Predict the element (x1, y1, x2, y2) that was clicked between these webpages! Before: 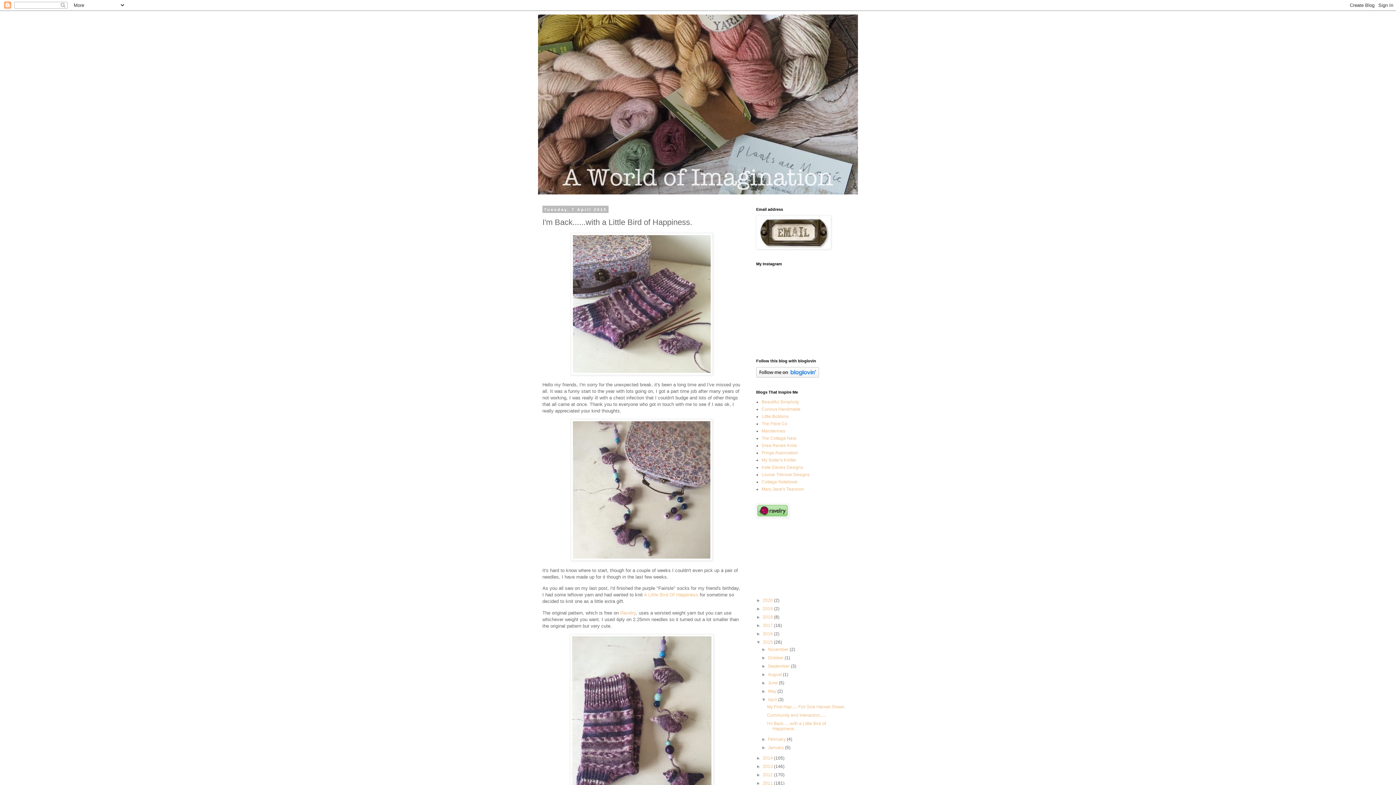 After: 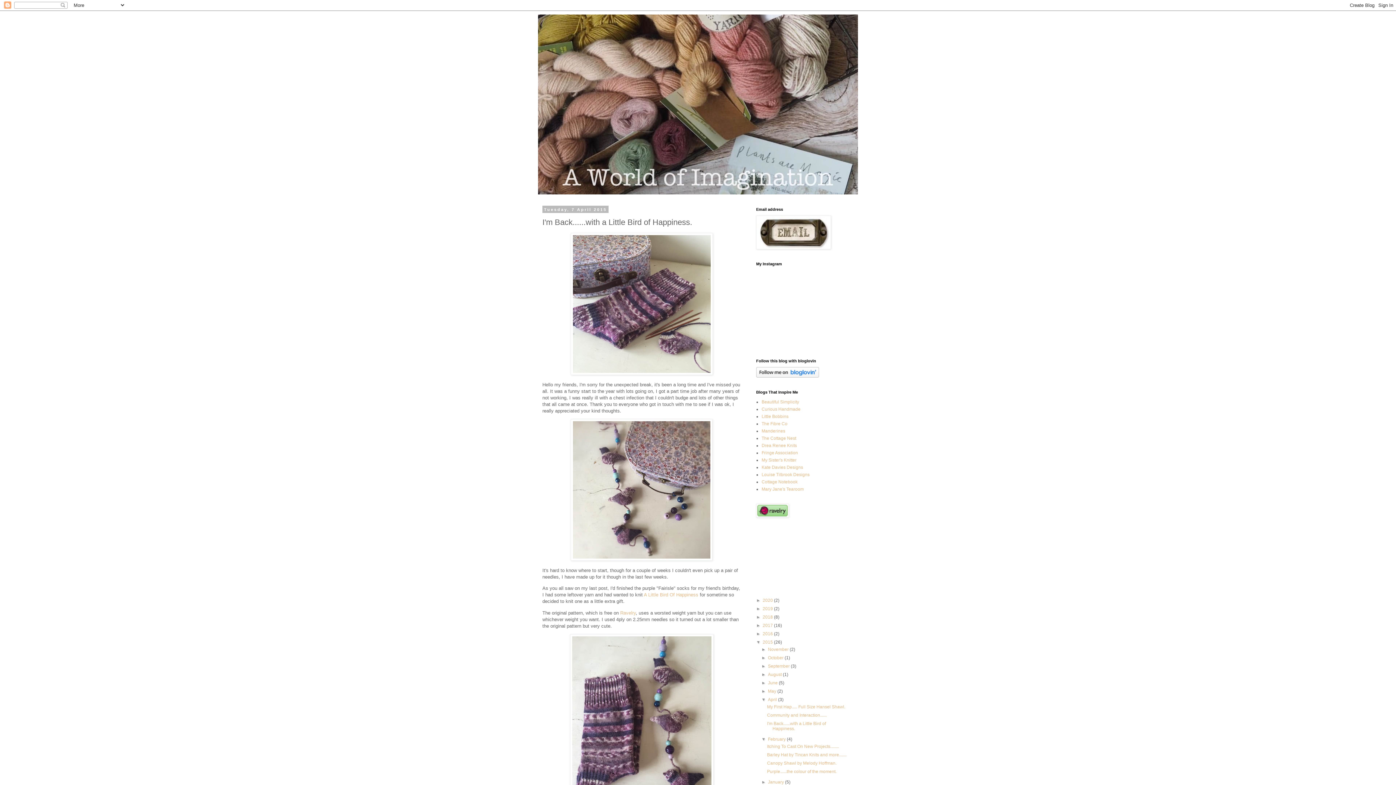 Action: label: ►   bbox: (761, 737, 768, 742)